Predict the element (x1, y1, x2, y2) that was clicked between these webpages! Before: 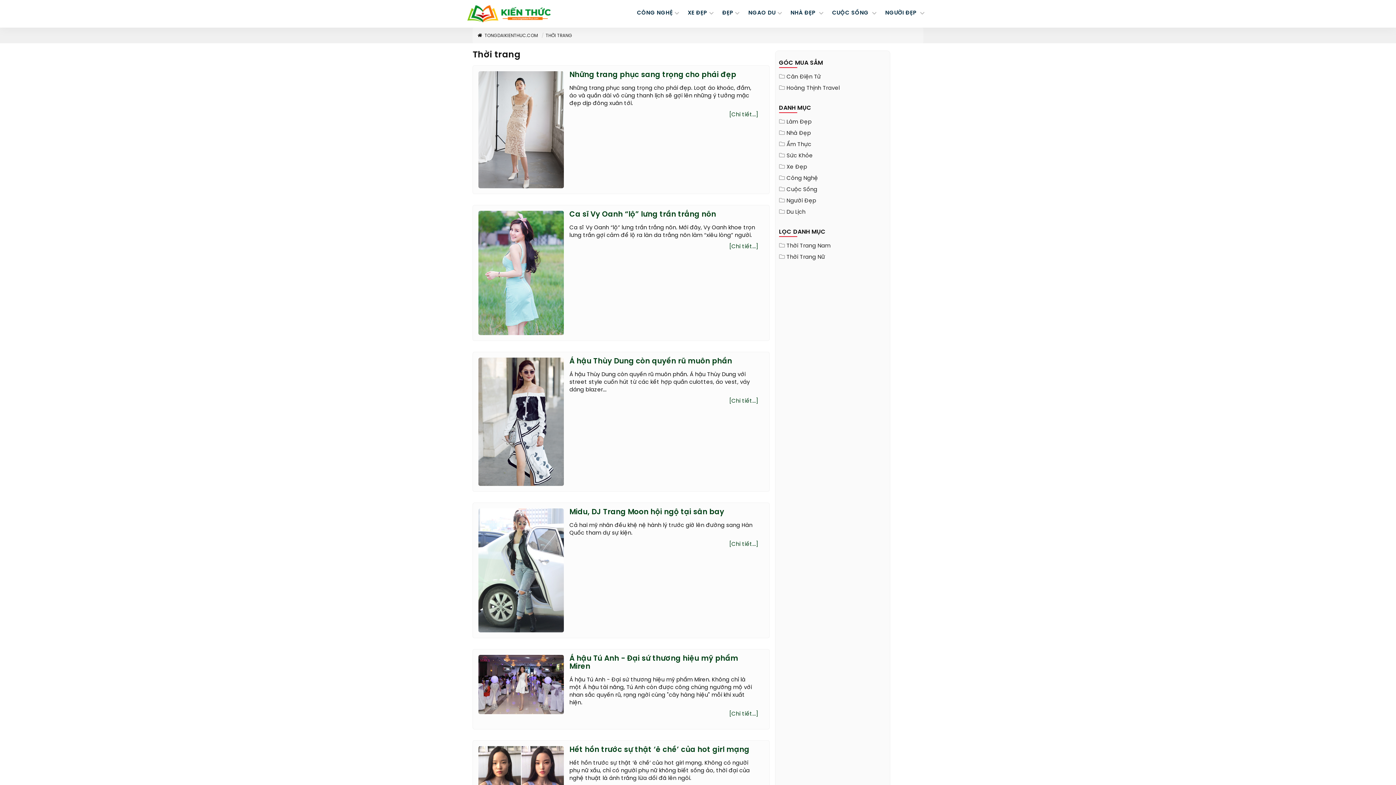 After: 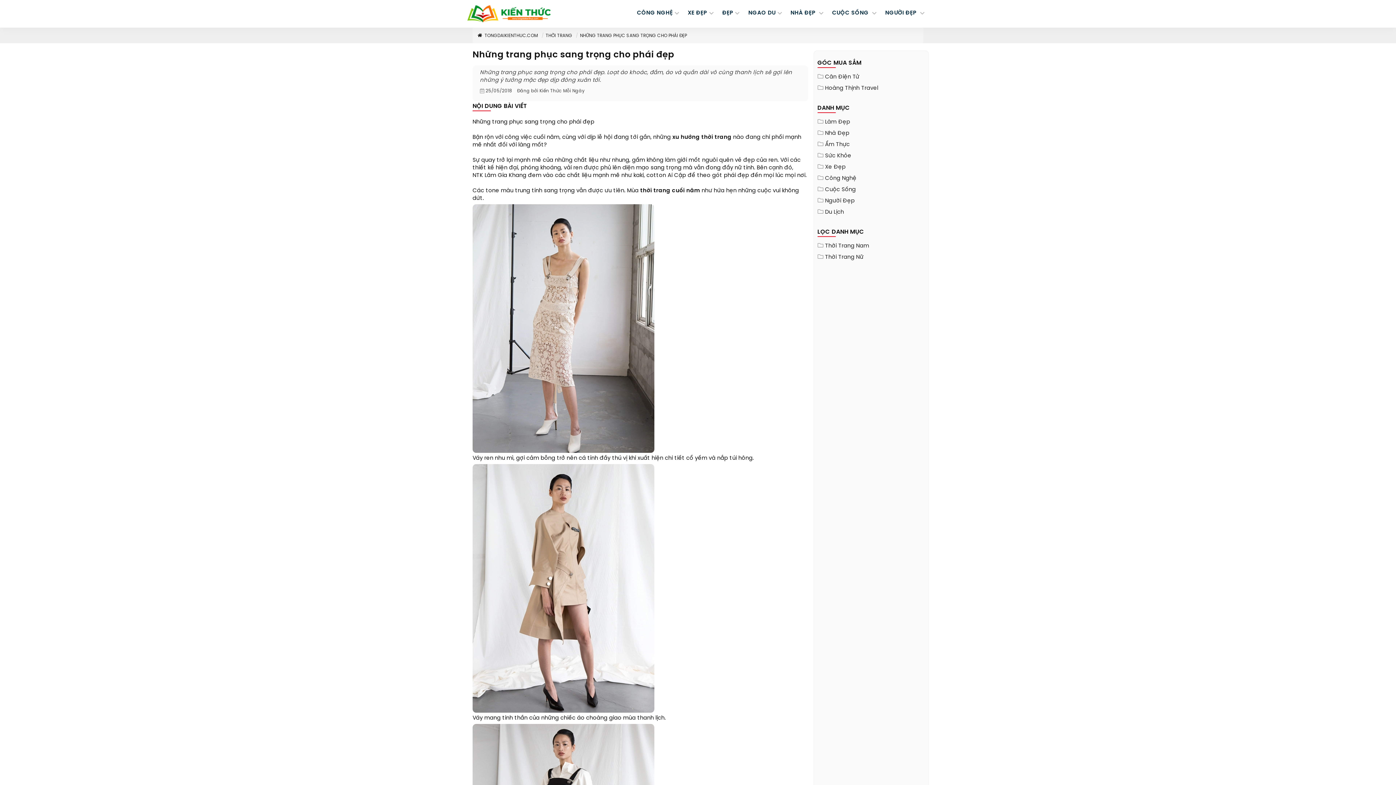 Action: bbox: (569, 71, 736, 78) label: Những trang phục sang trọng cho phái đẹp